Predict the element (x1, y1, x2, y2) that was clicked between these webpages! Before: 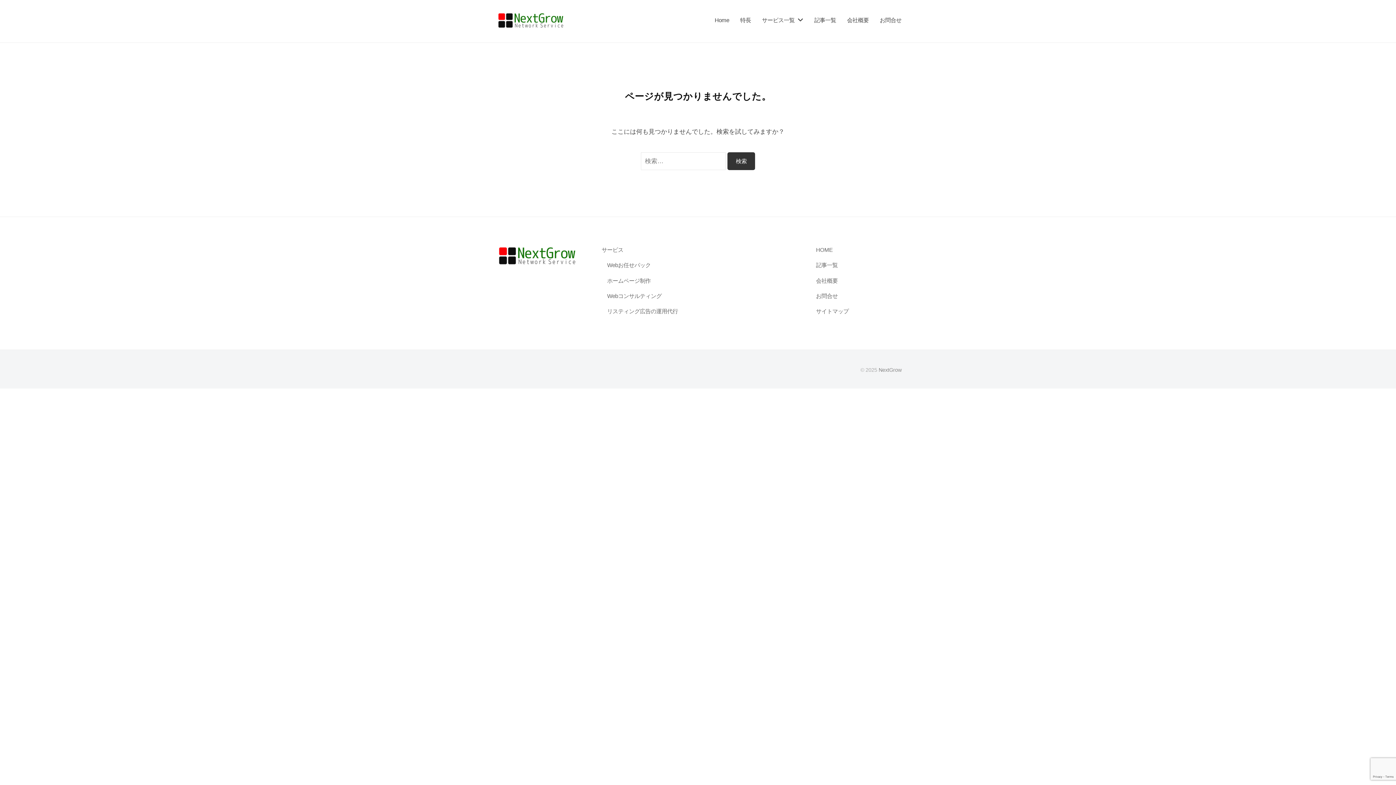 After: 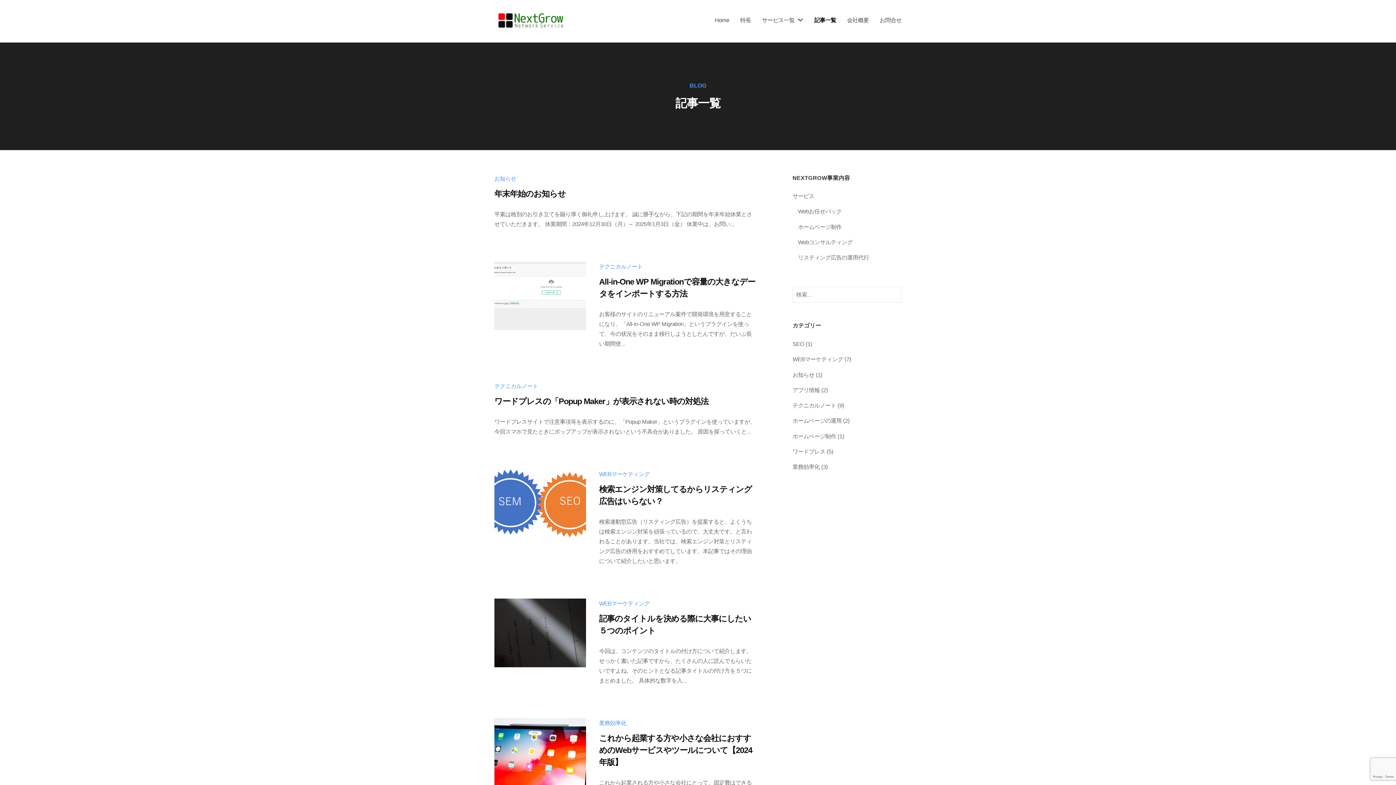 Action: bbox: (809, 10, 841, 29) label: 記事一覧